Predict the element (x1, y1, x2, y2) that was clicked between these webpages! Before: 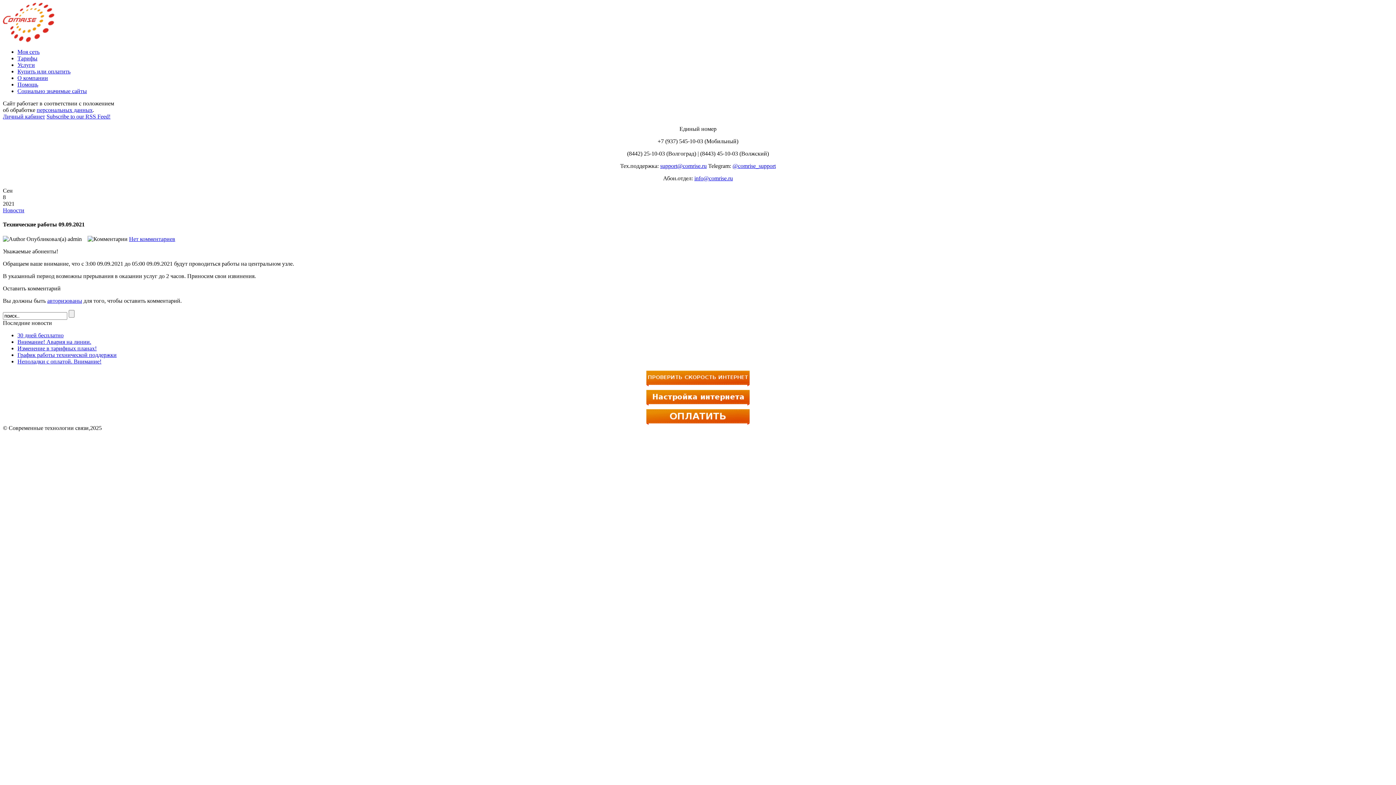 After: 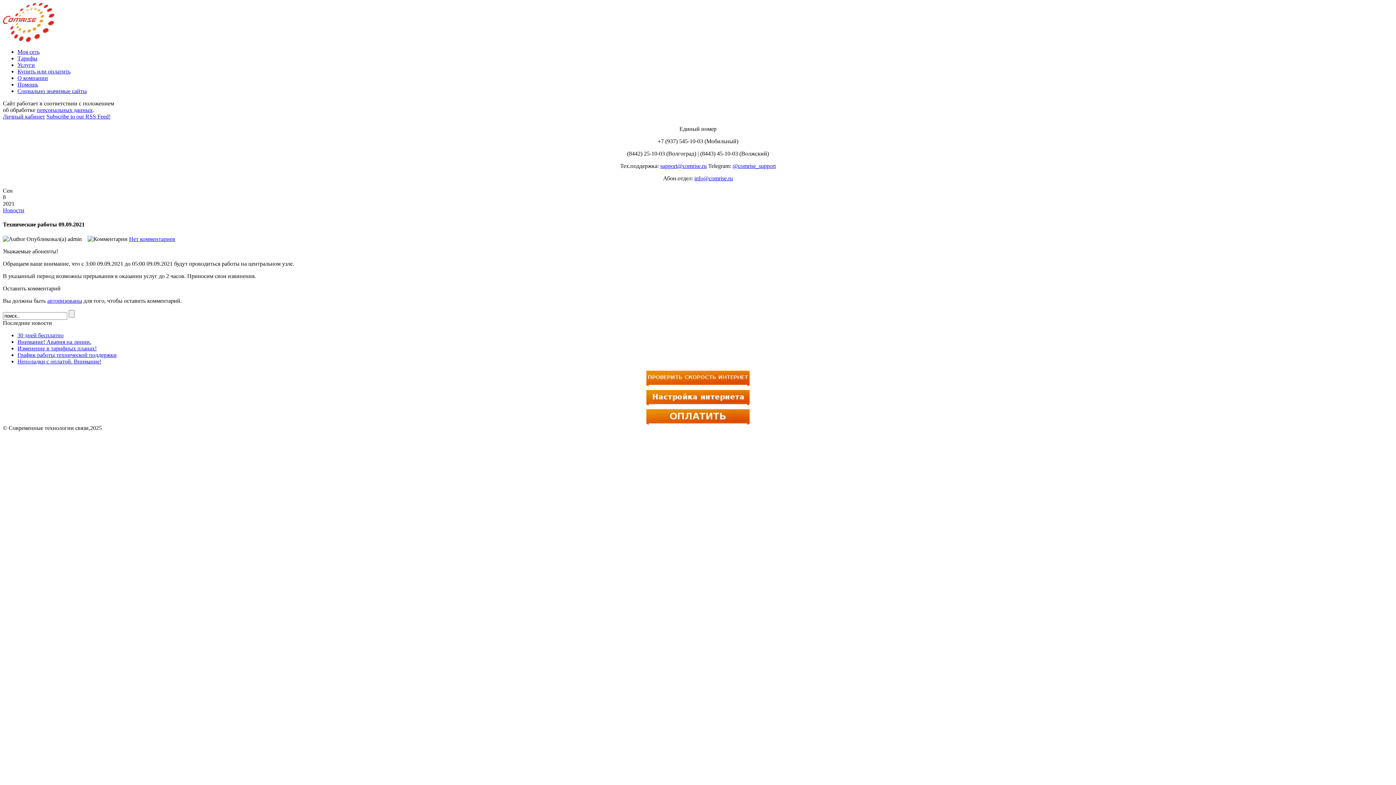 Action: label: персональных данных bbox: (36, 106, 92, 113)